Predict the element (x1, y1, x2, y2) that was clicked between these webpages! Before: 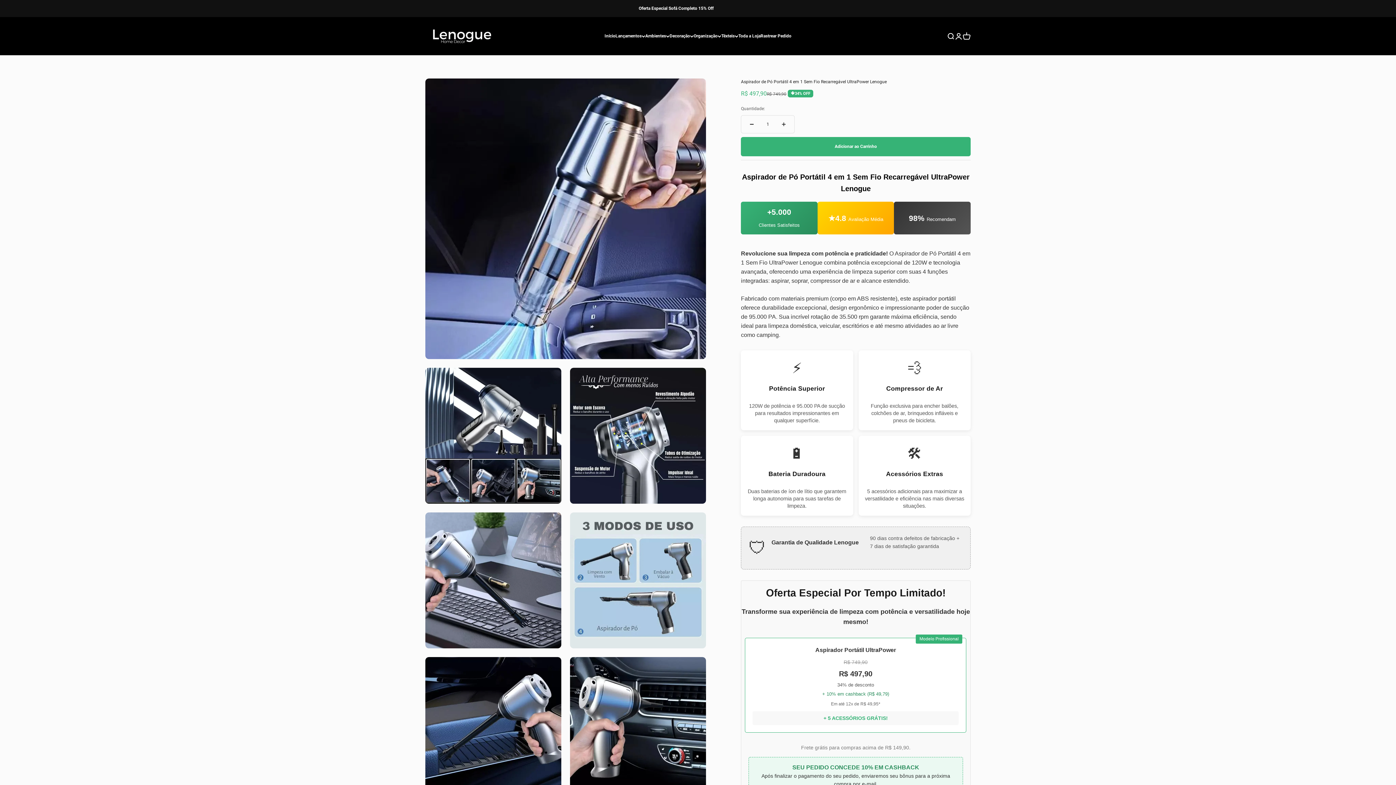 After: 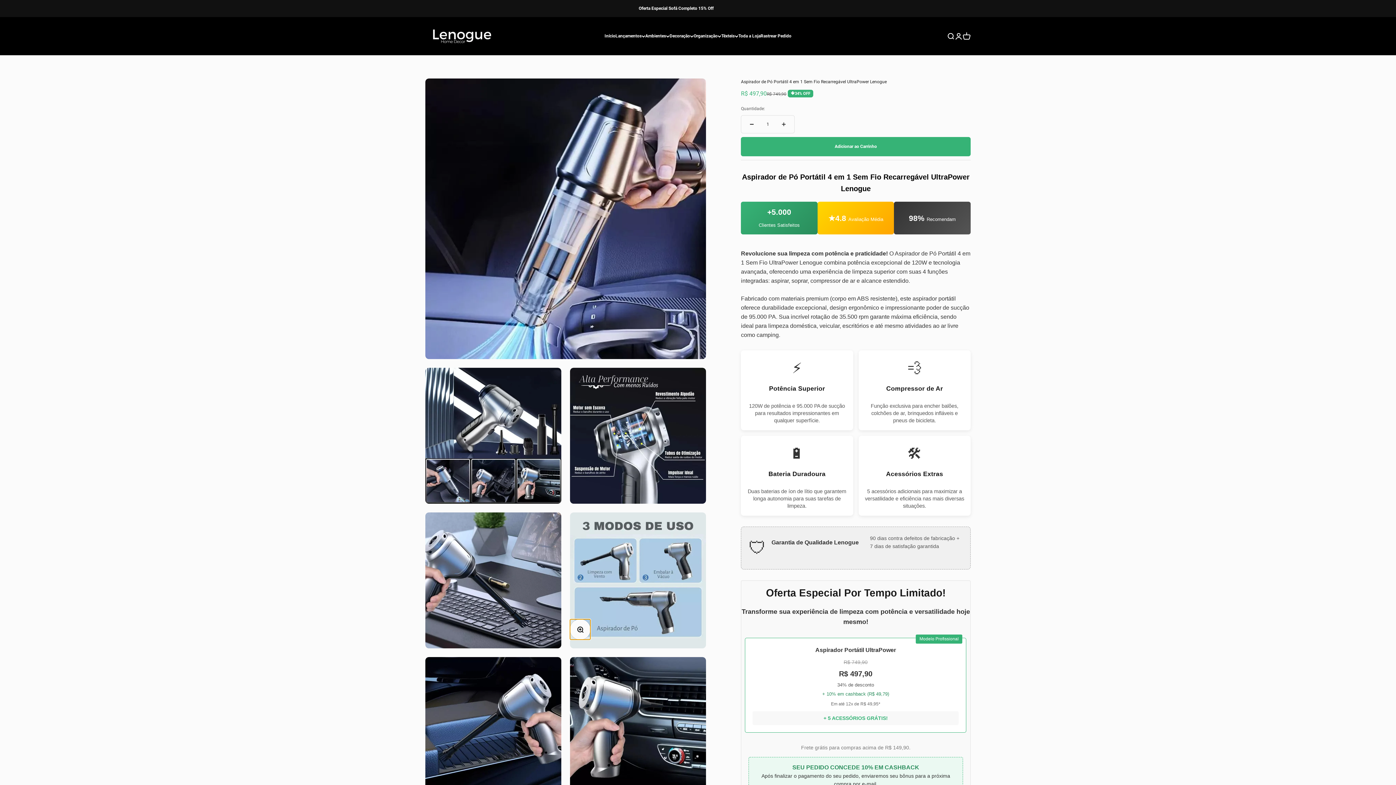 Action: label: Zoom na imagem bbox: (572, 621, 588, 638)